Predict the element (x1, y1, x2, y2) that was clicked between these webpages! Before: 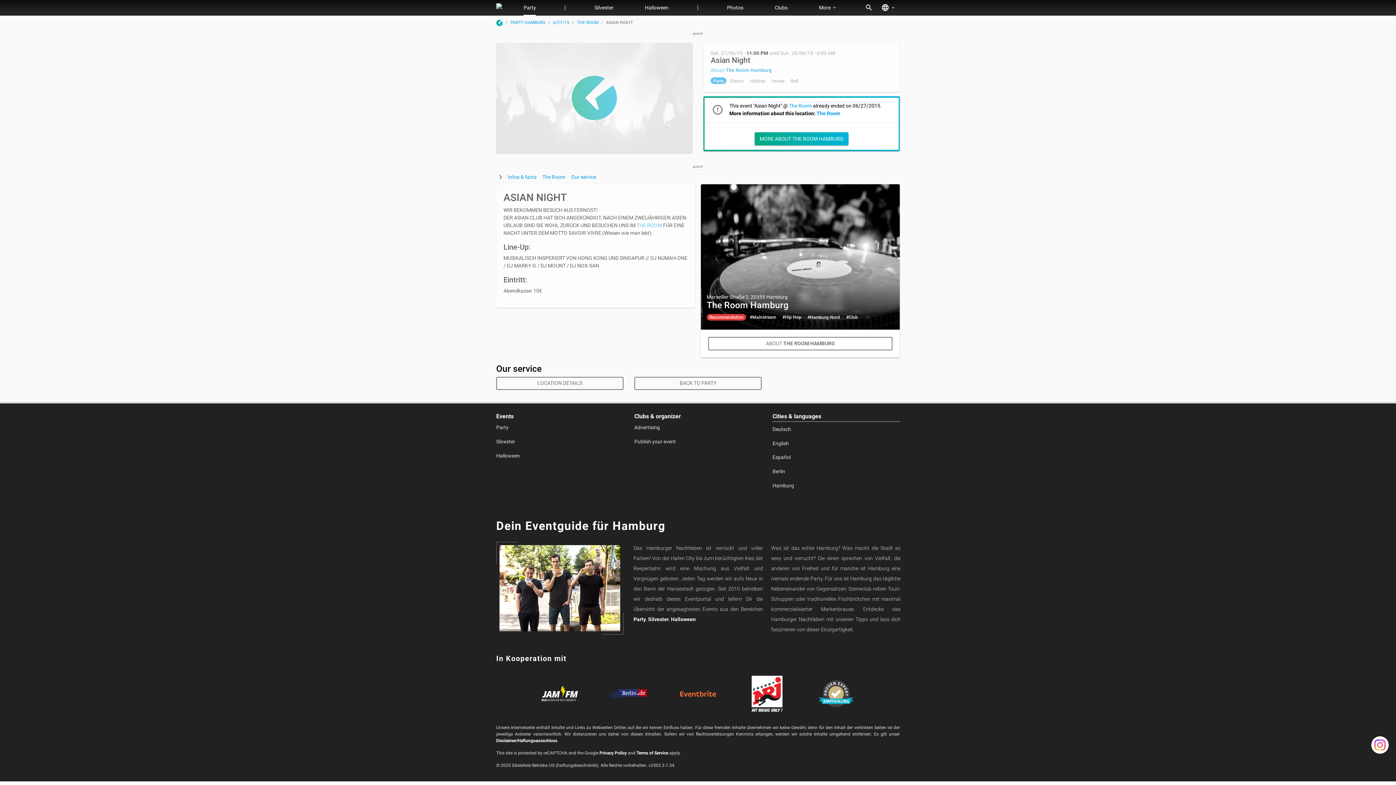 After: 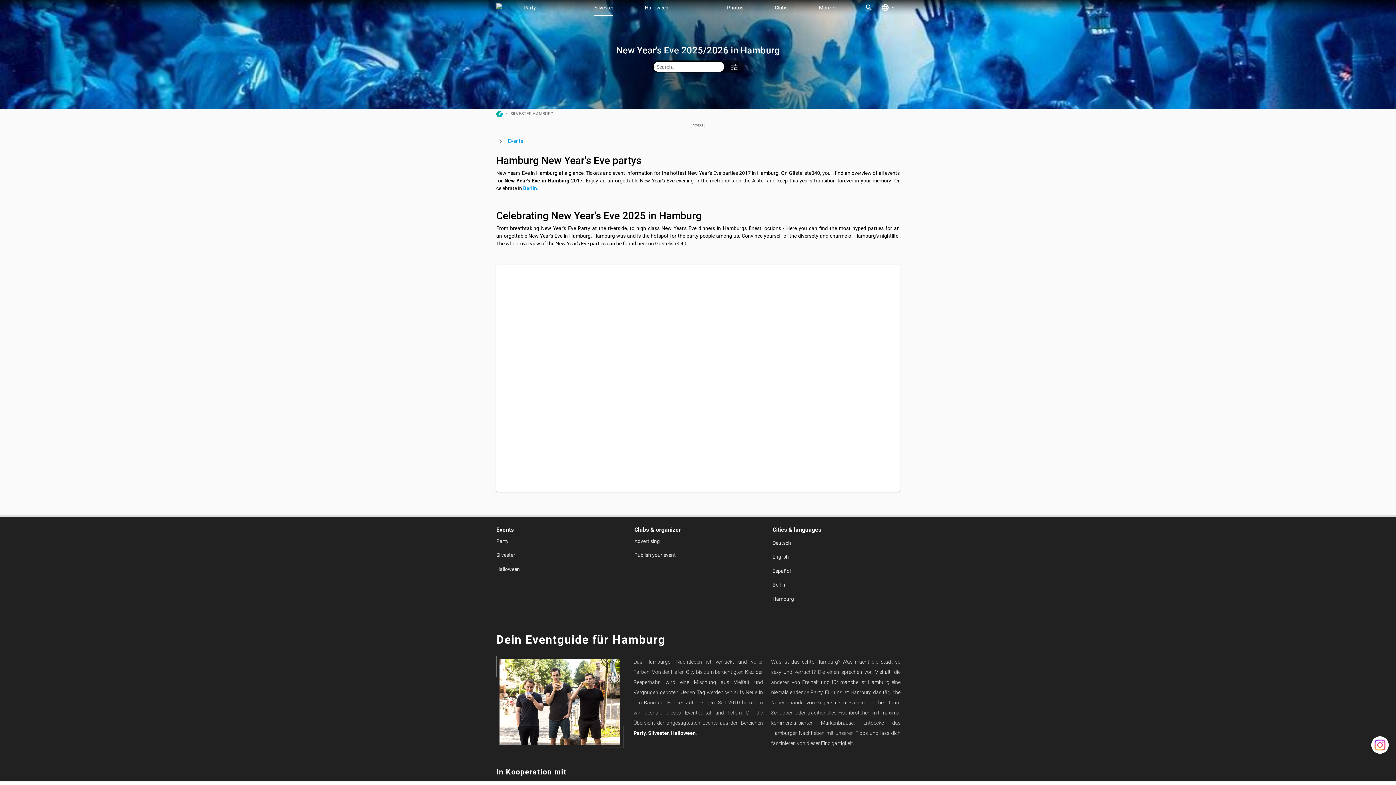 Action: label: Silvester bbox: (648, 616, 669, 622)